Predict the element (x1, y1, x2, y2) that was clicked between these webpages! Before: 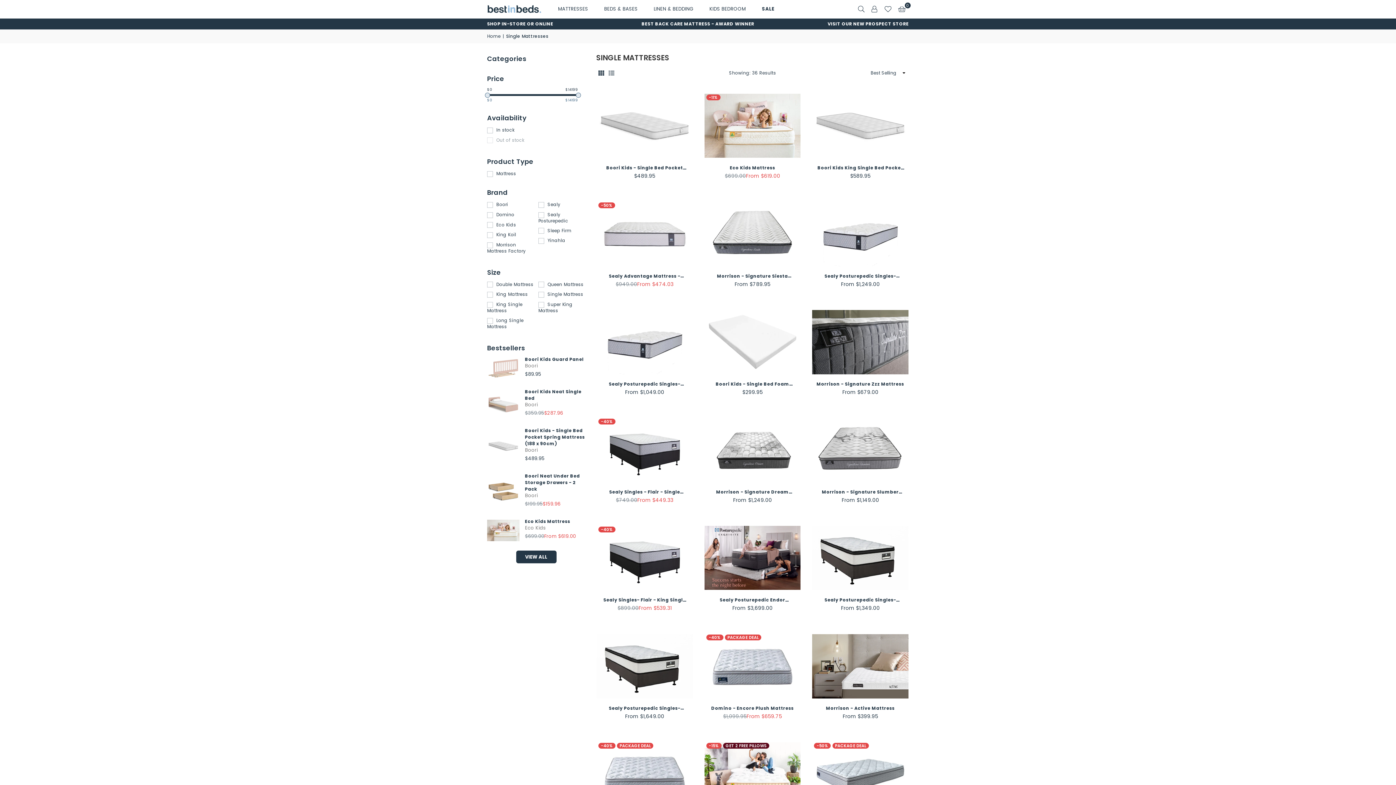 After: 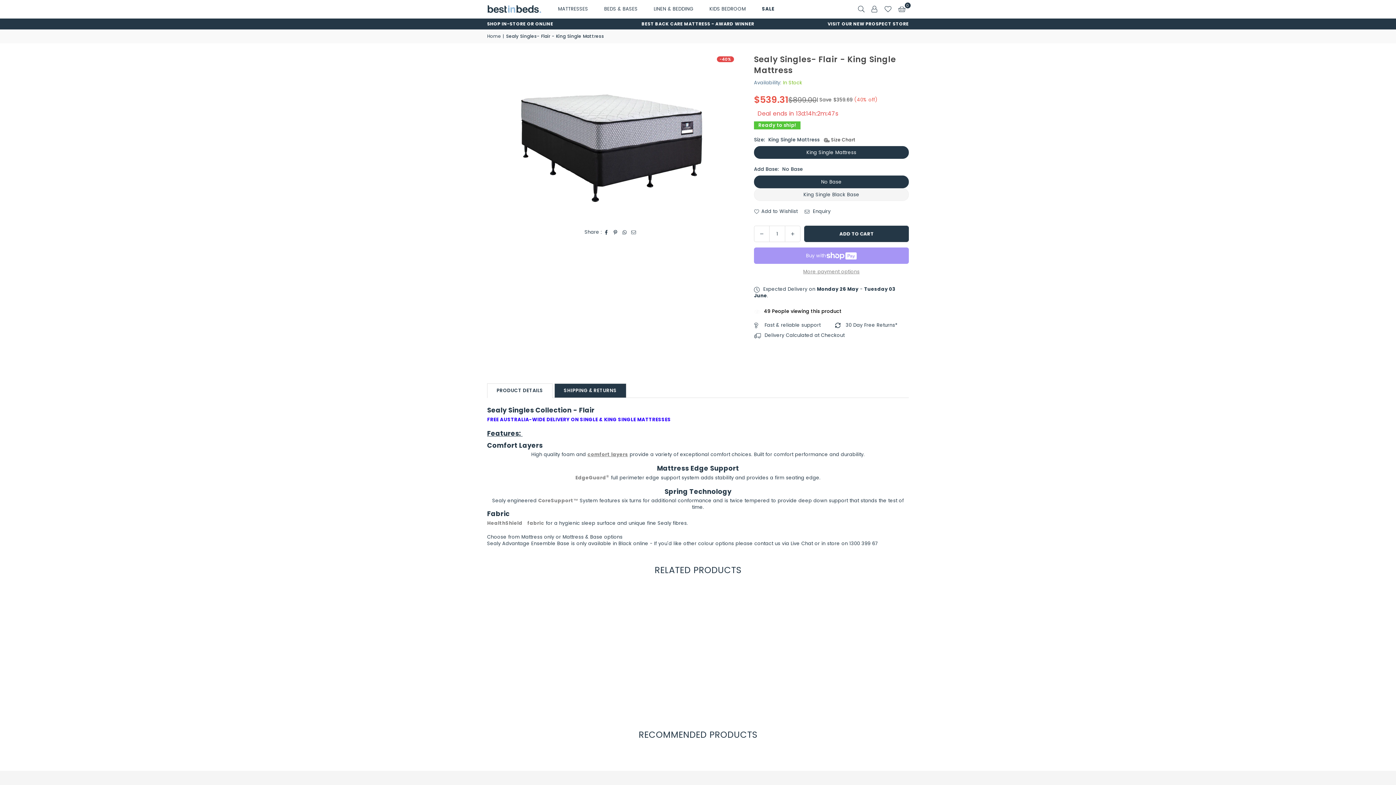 Action: bbox: (596, 524, 692, 592)